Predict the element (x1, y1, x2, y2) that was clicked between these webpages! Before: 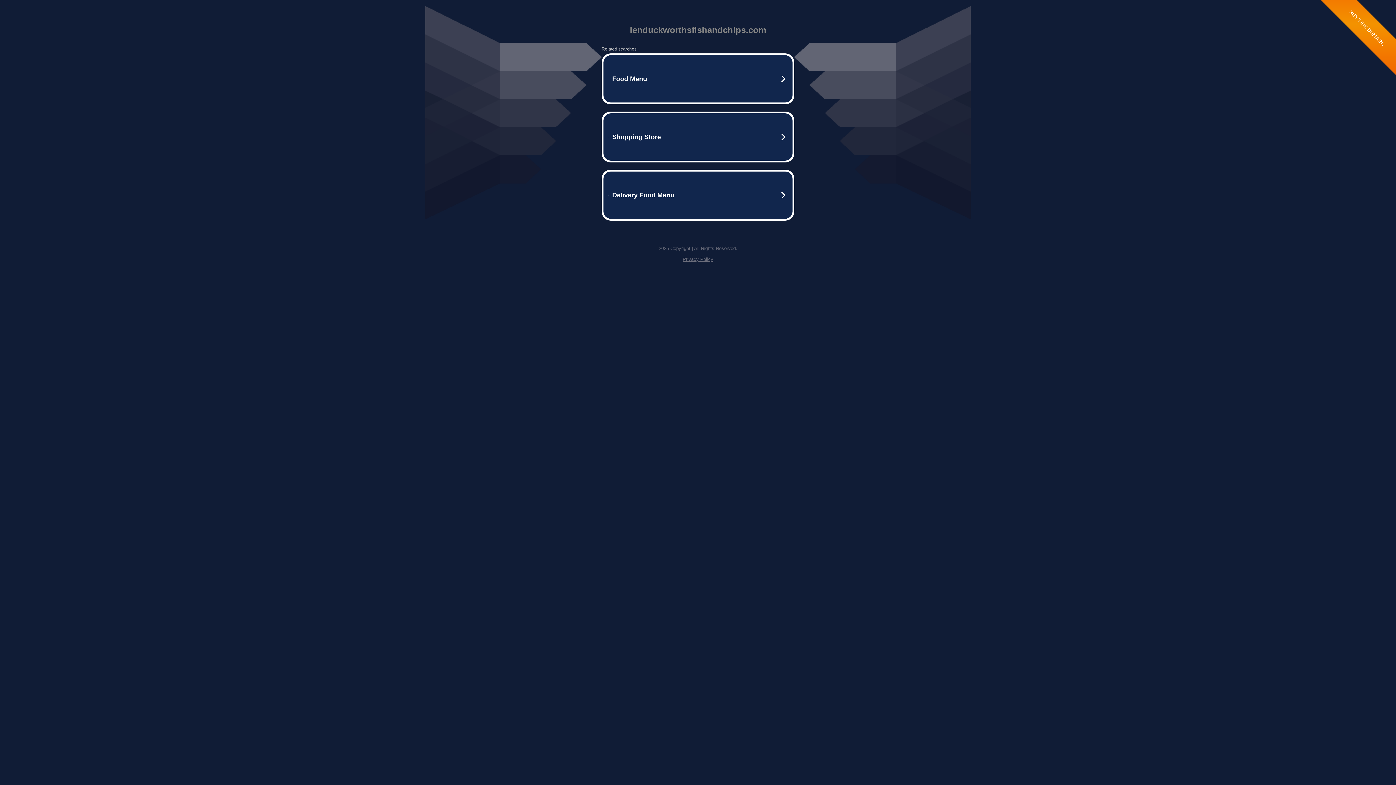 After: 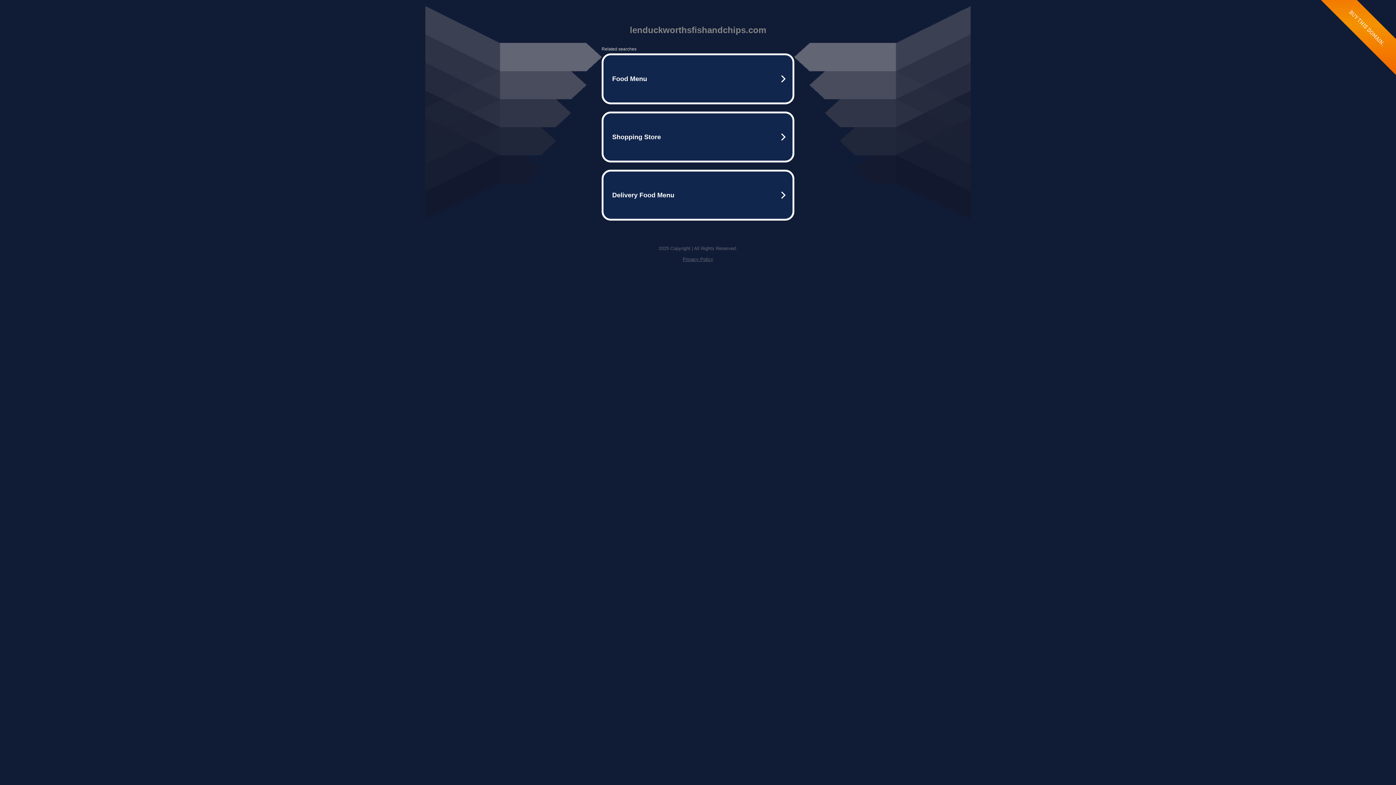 Action: bbox: (682, 256, 713, 262) label: Privacy Policy